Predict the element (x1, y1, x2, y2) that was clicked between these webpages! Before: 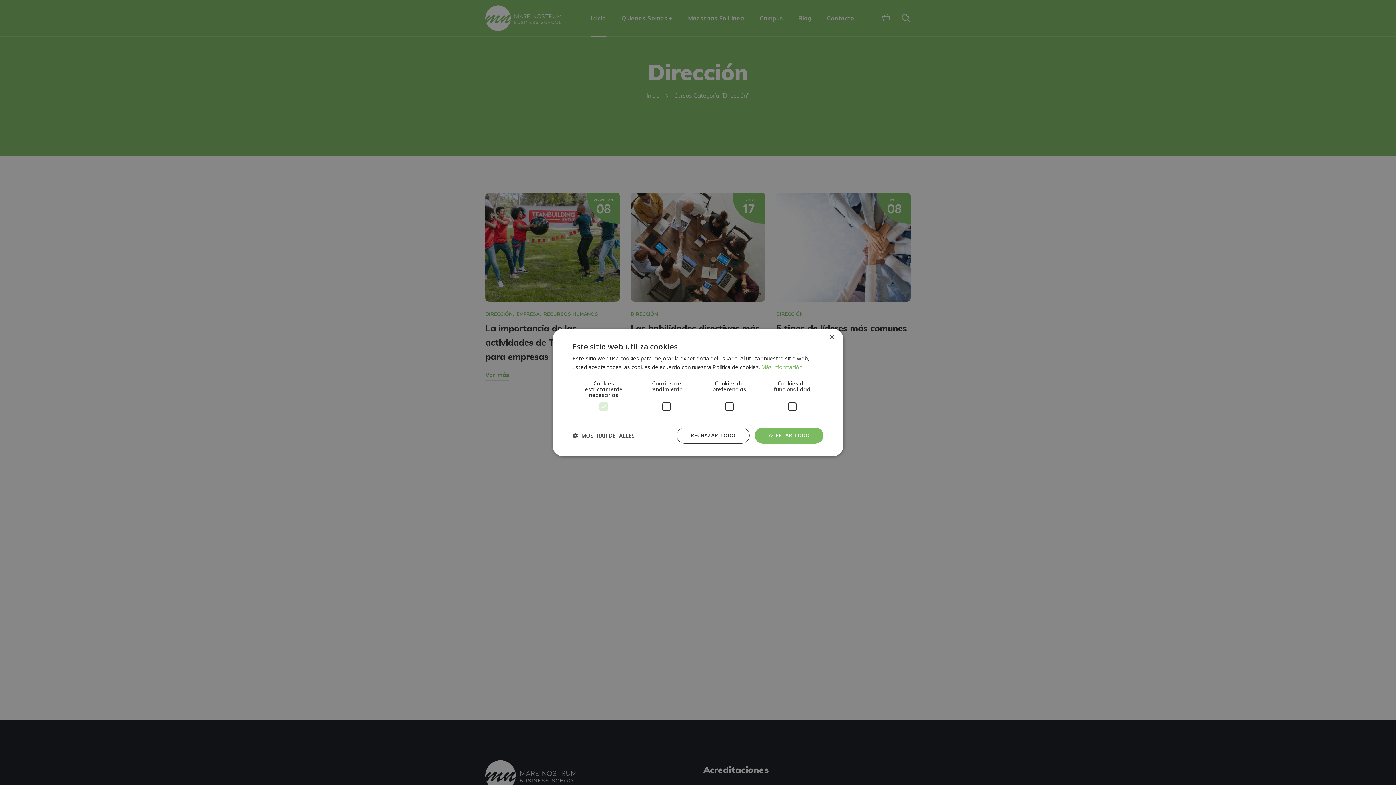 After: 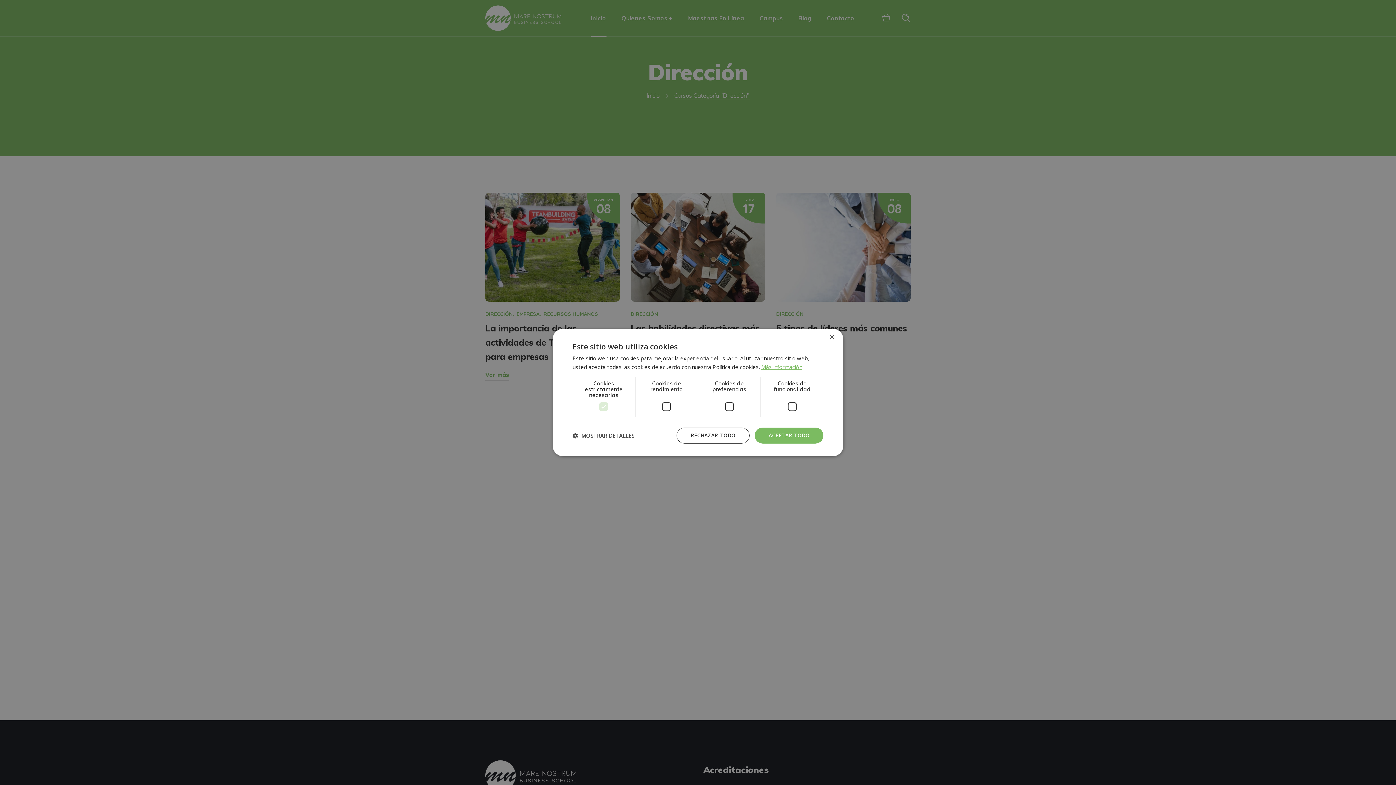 Action: label: Más información, opens a new window bbox: (761, 363, 802, 370)